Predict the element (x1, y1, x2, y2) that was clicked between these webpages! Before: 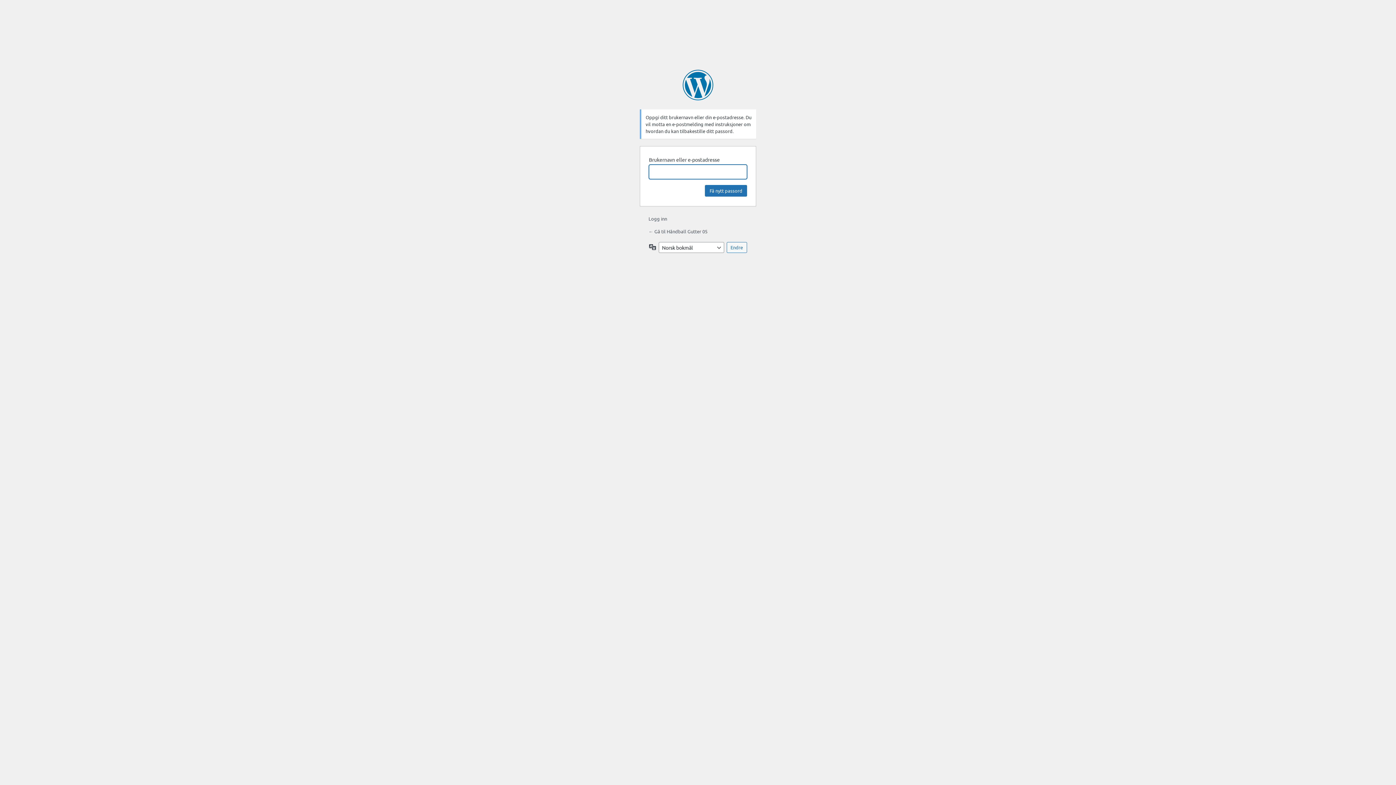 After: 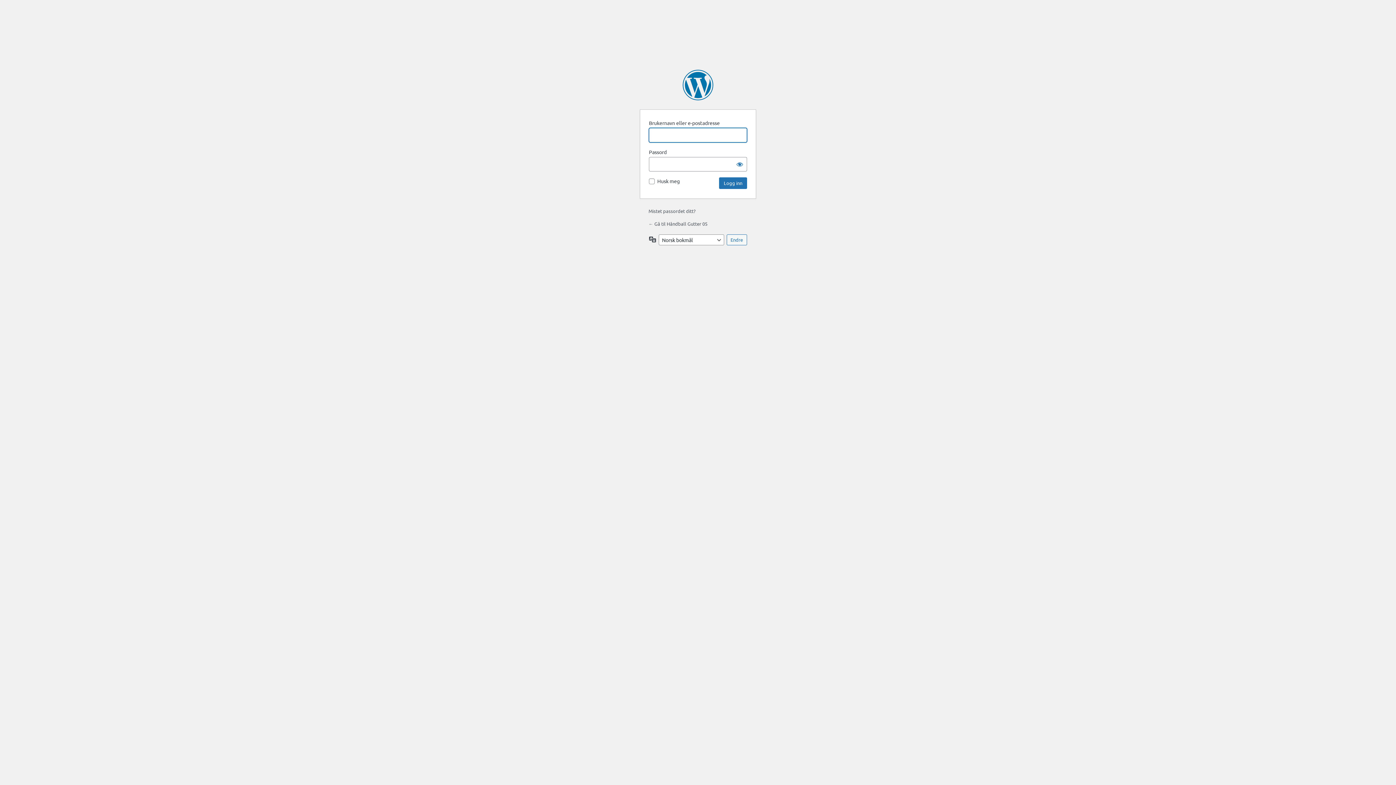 Action: bbox: (648, 215, 667, 221) label: Logg inn